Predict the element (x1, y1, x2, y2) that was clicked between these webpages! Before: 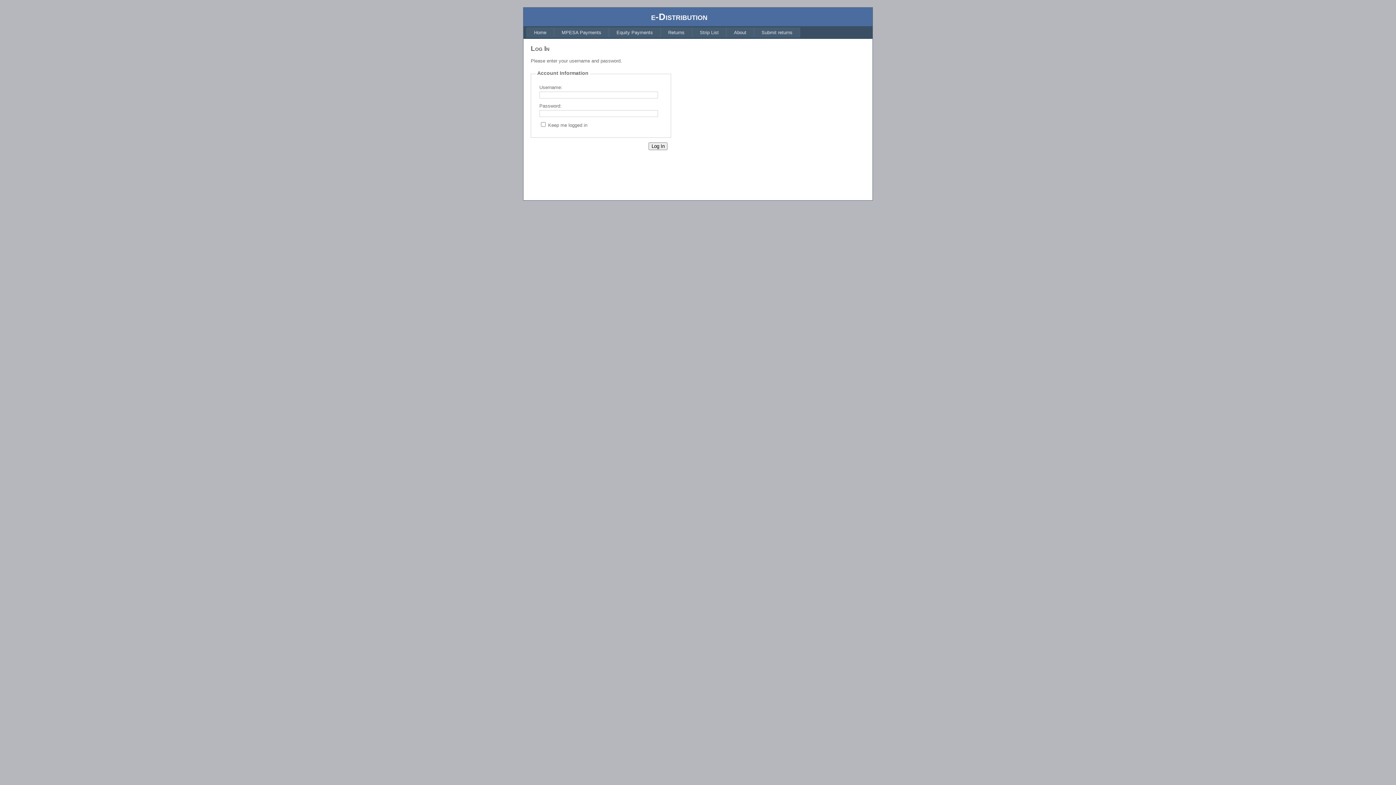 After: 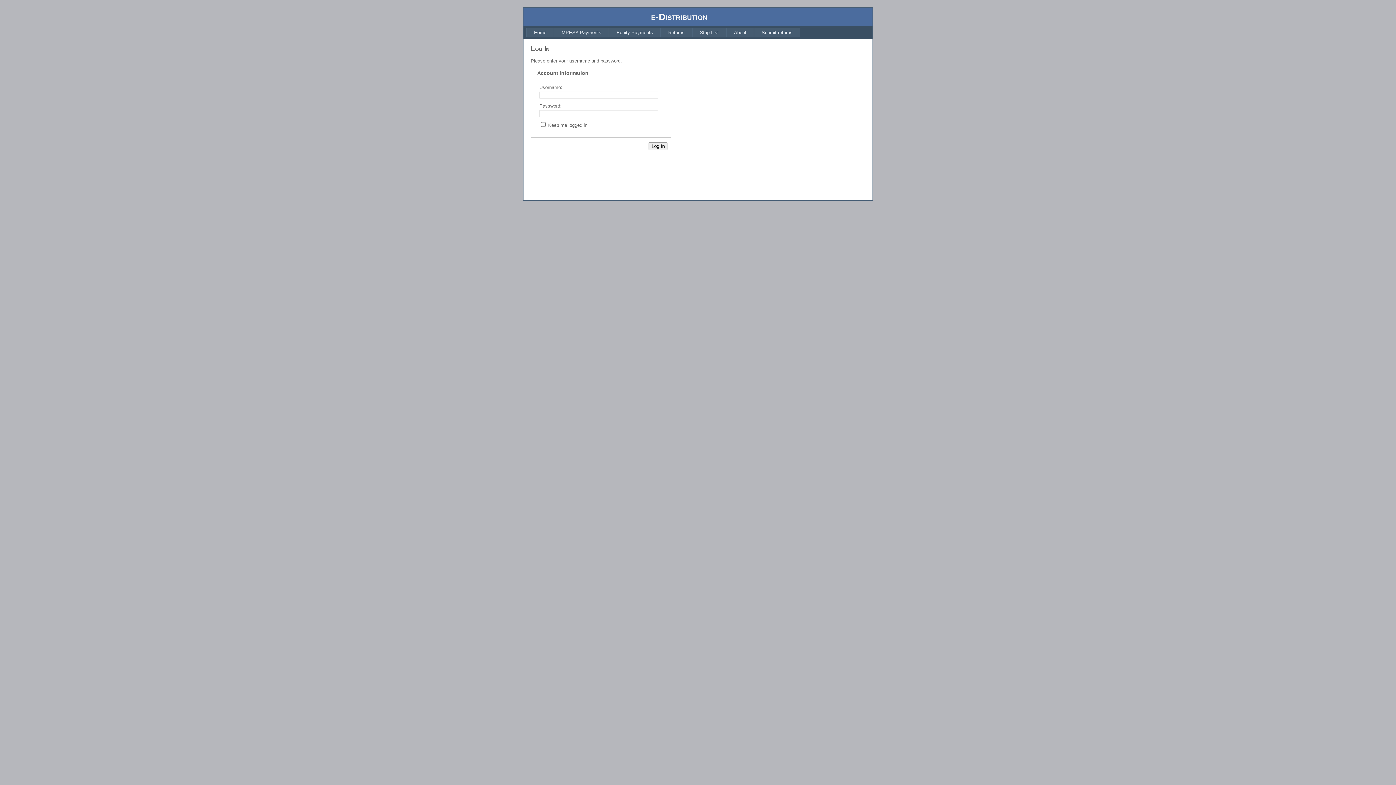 Action: bbox: (554, 27, 609, 37) label: MPESA Payments